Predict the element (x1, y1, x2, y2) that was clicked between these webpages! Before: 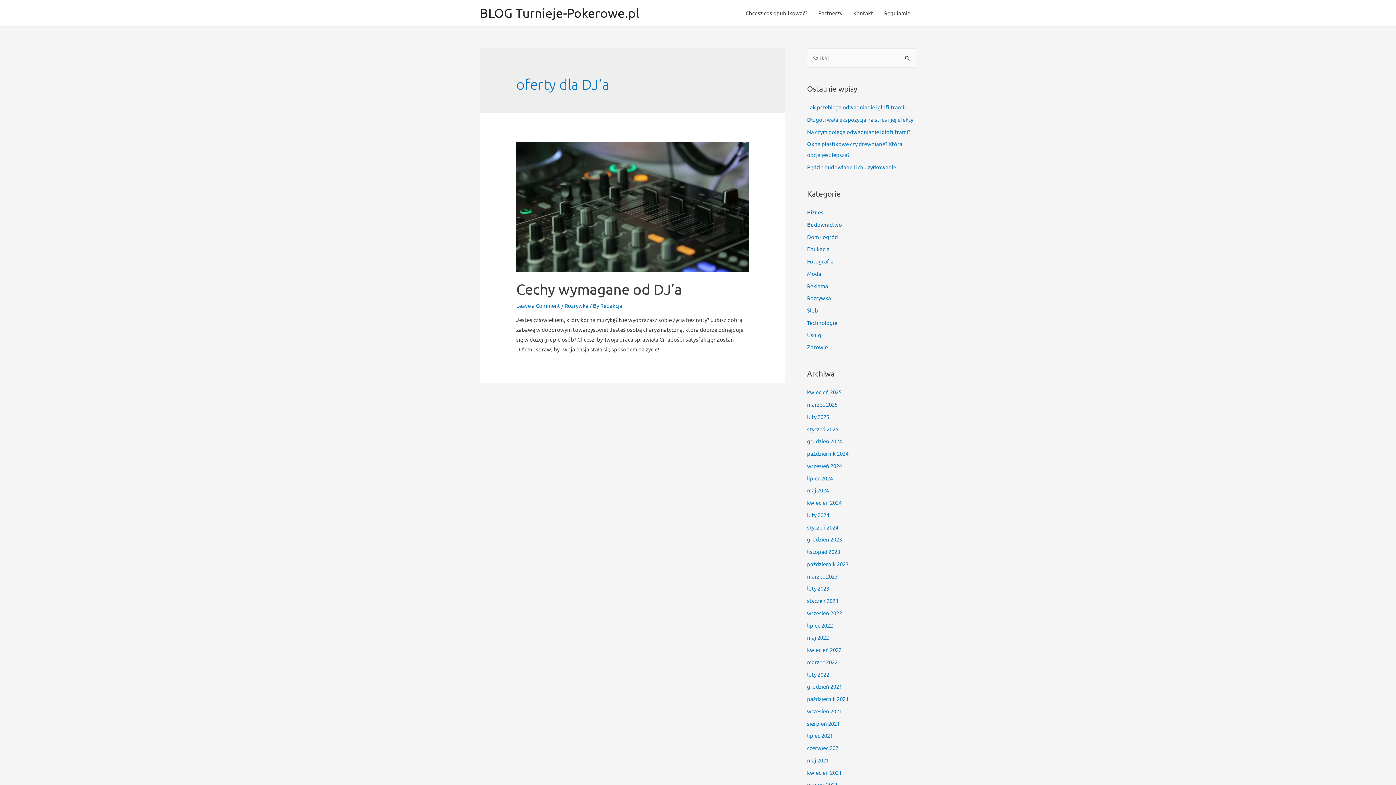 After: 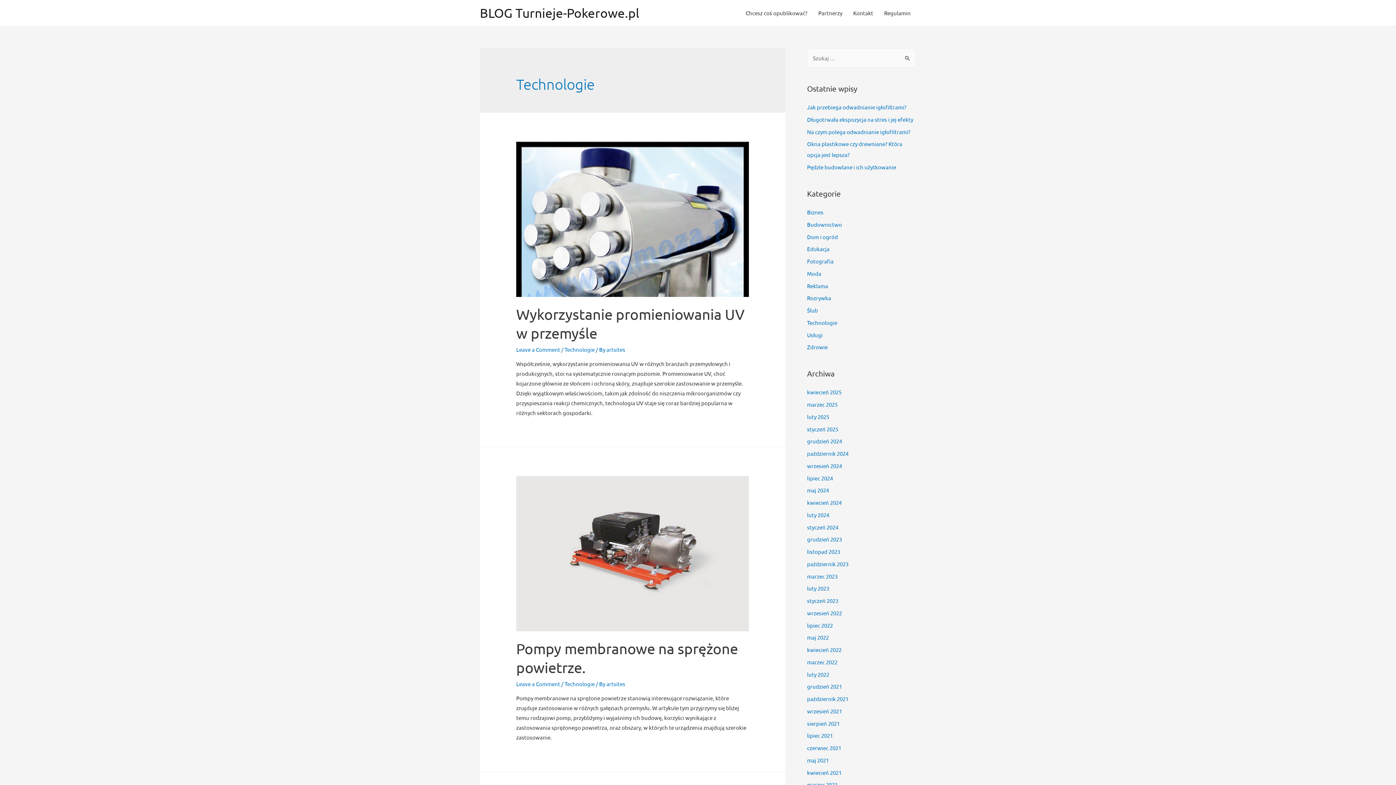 Action: bbox: (807, 319, 837, 326) label: Technologie